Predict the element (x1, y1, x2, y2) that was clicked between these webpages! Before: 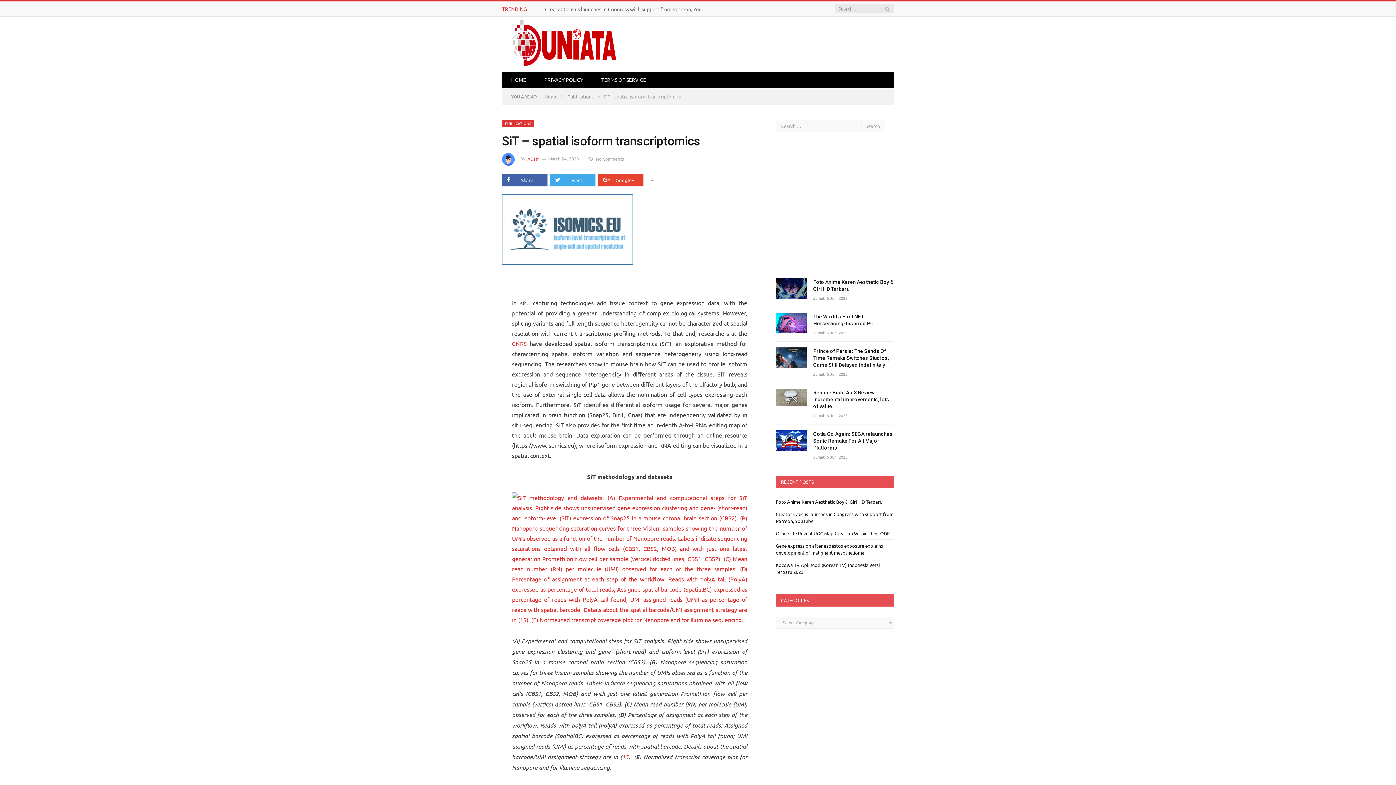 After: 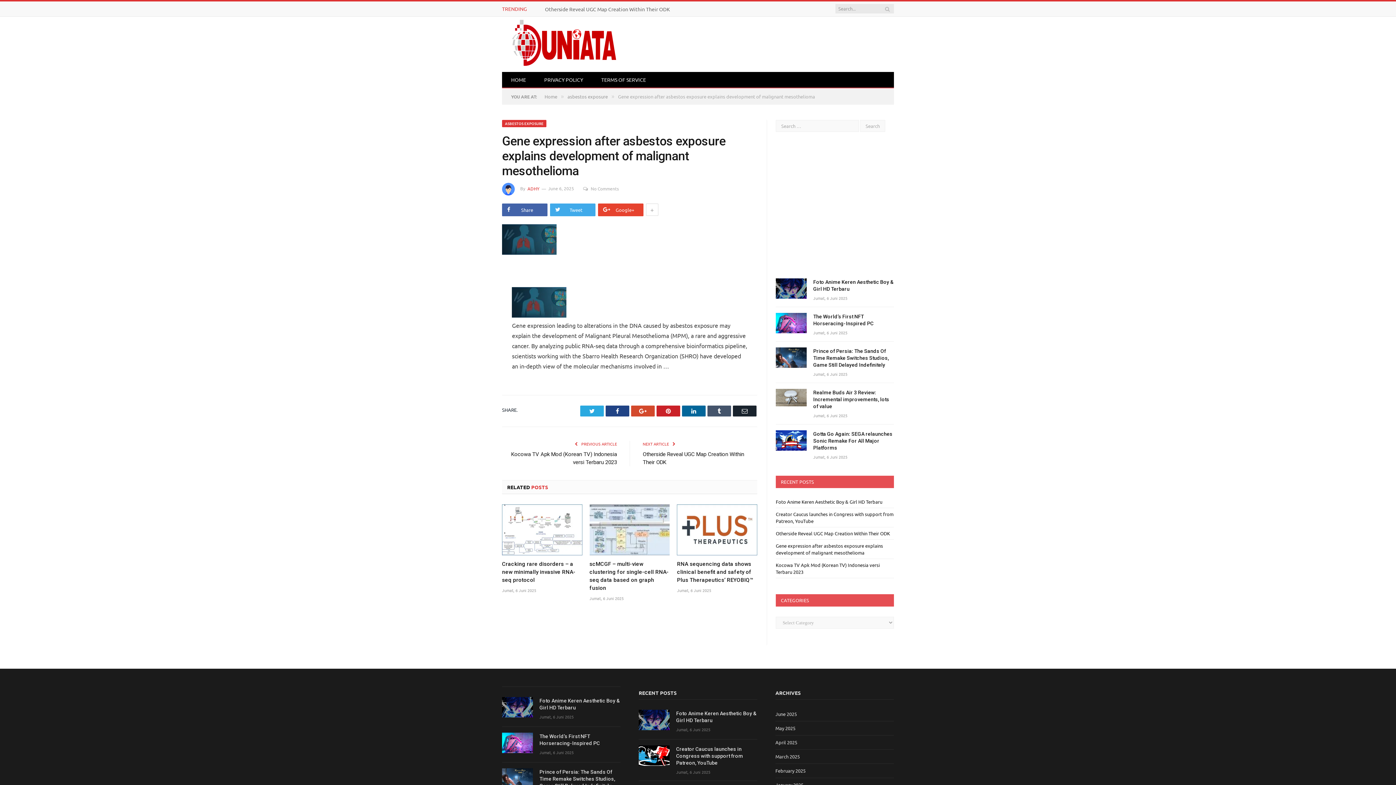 Action: label: Gene expression after asbestos exposure explains development of malignant mesothelioma bbox: (776, 543, 883, 556)